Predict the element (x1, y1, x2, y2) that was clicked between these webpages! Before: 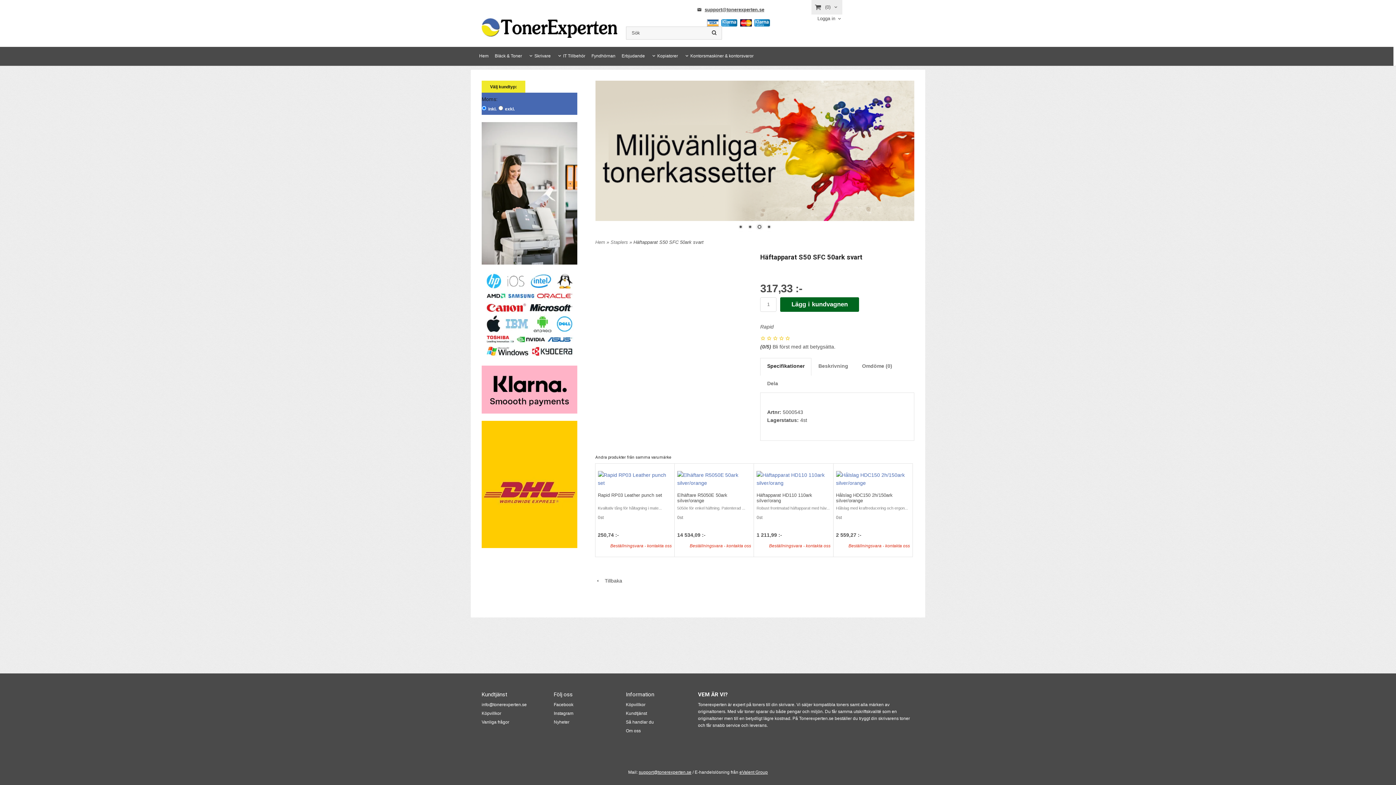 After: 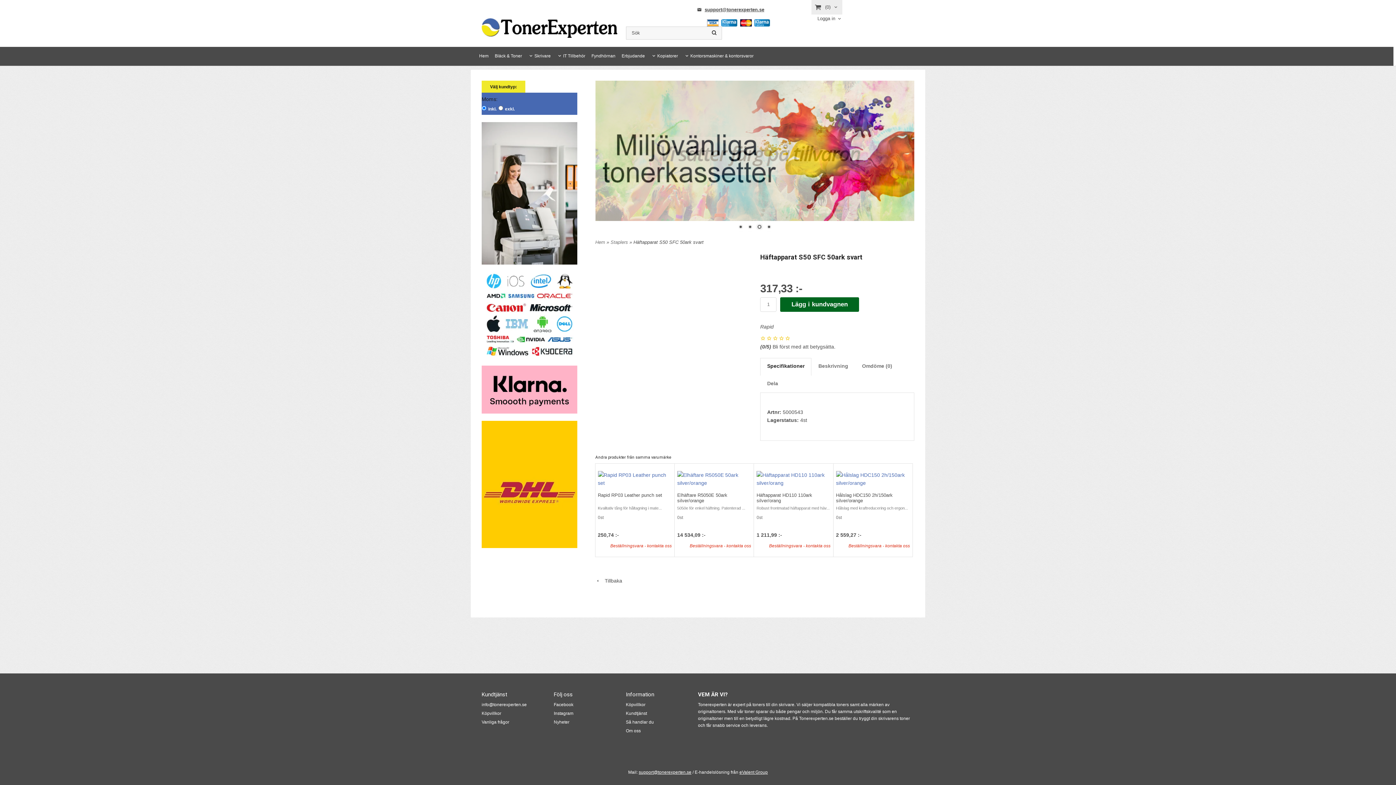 Action: bbox: (755, 223, 763, 231) label: 3